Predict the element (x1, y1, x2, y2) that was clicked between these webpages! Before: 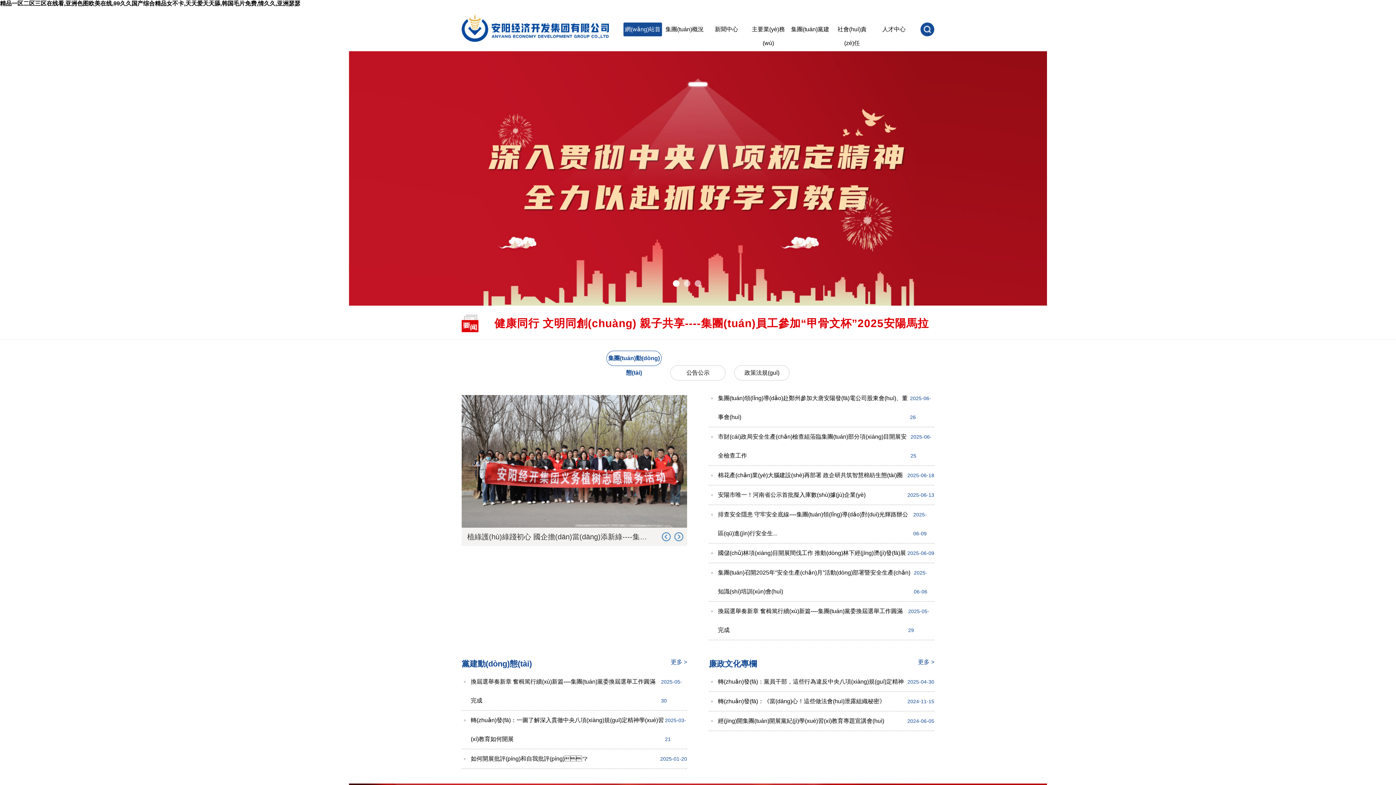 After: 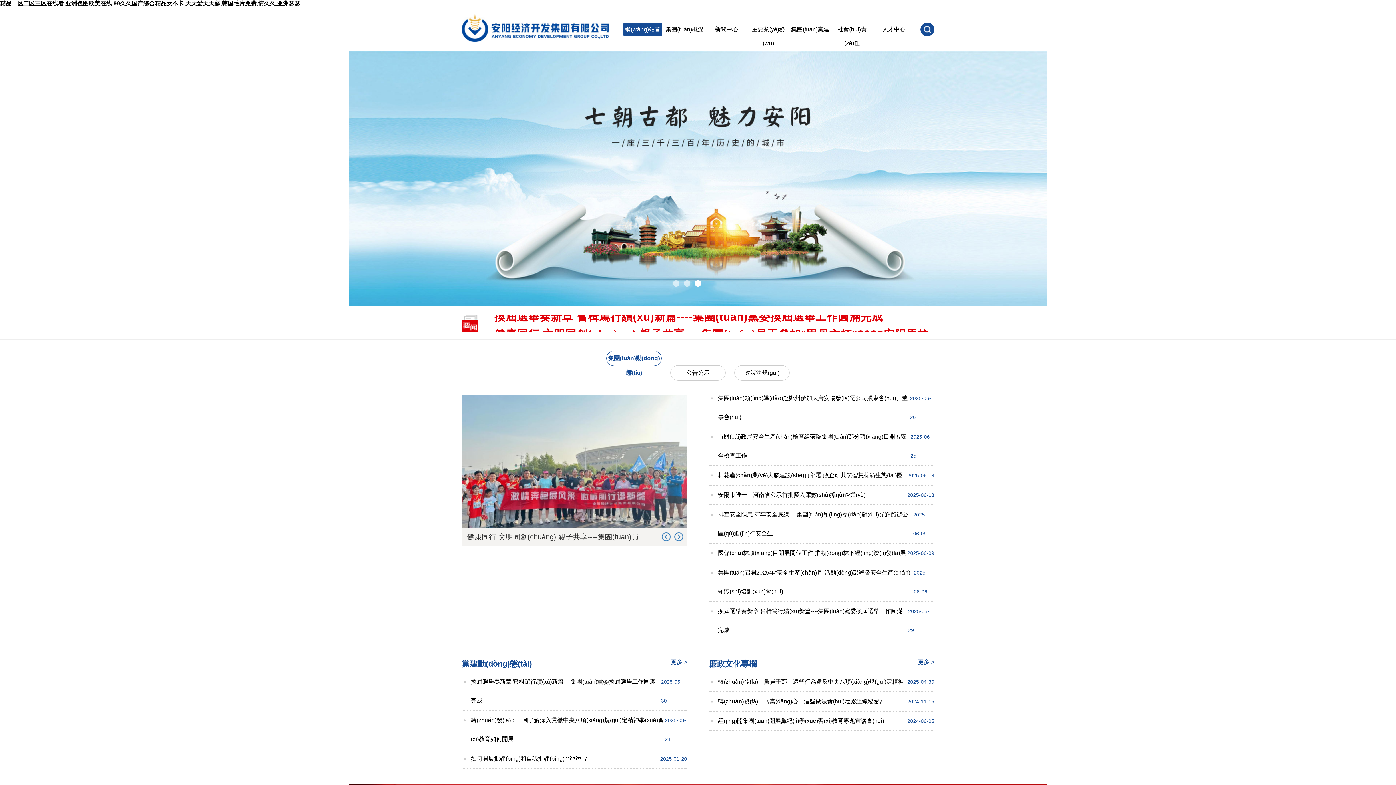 Action: bbox: (694, 280, 701, 286)